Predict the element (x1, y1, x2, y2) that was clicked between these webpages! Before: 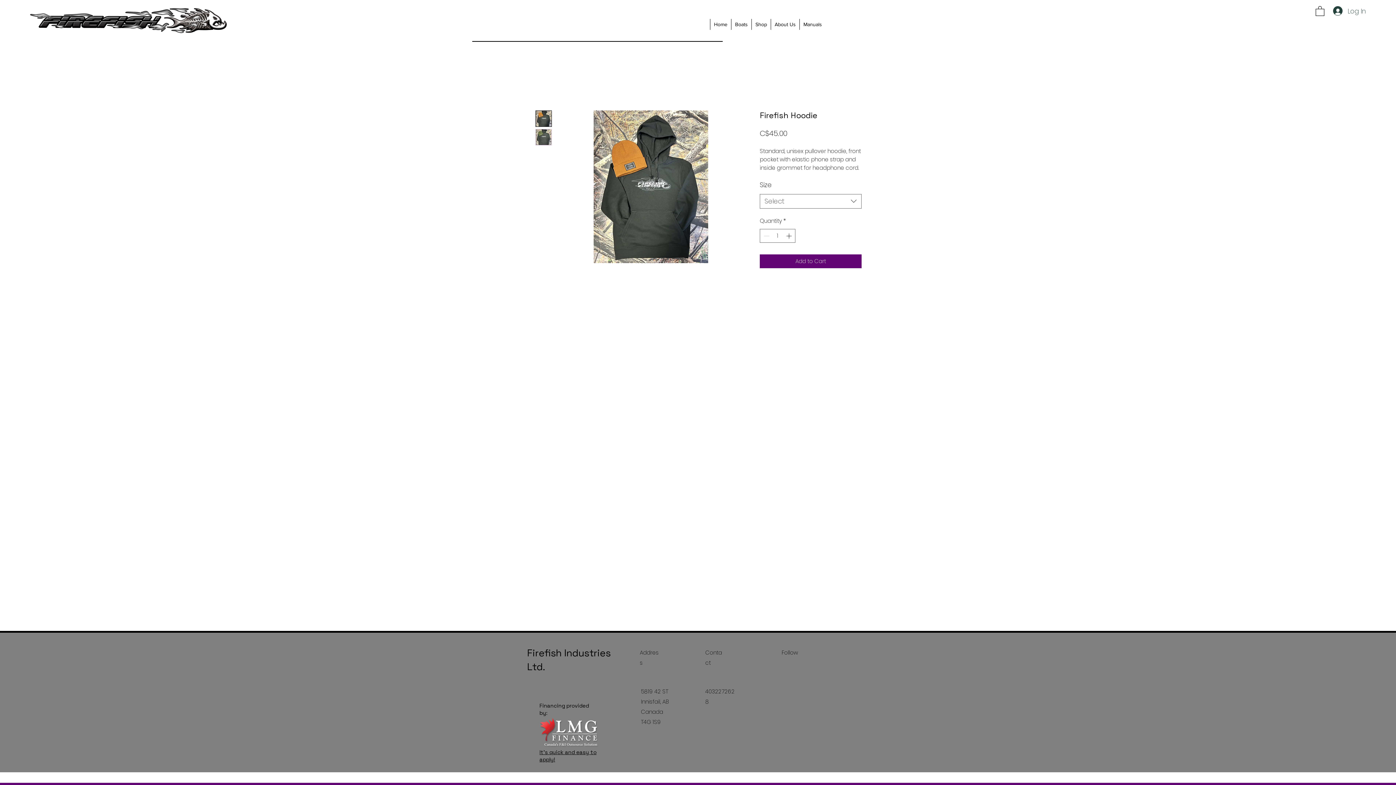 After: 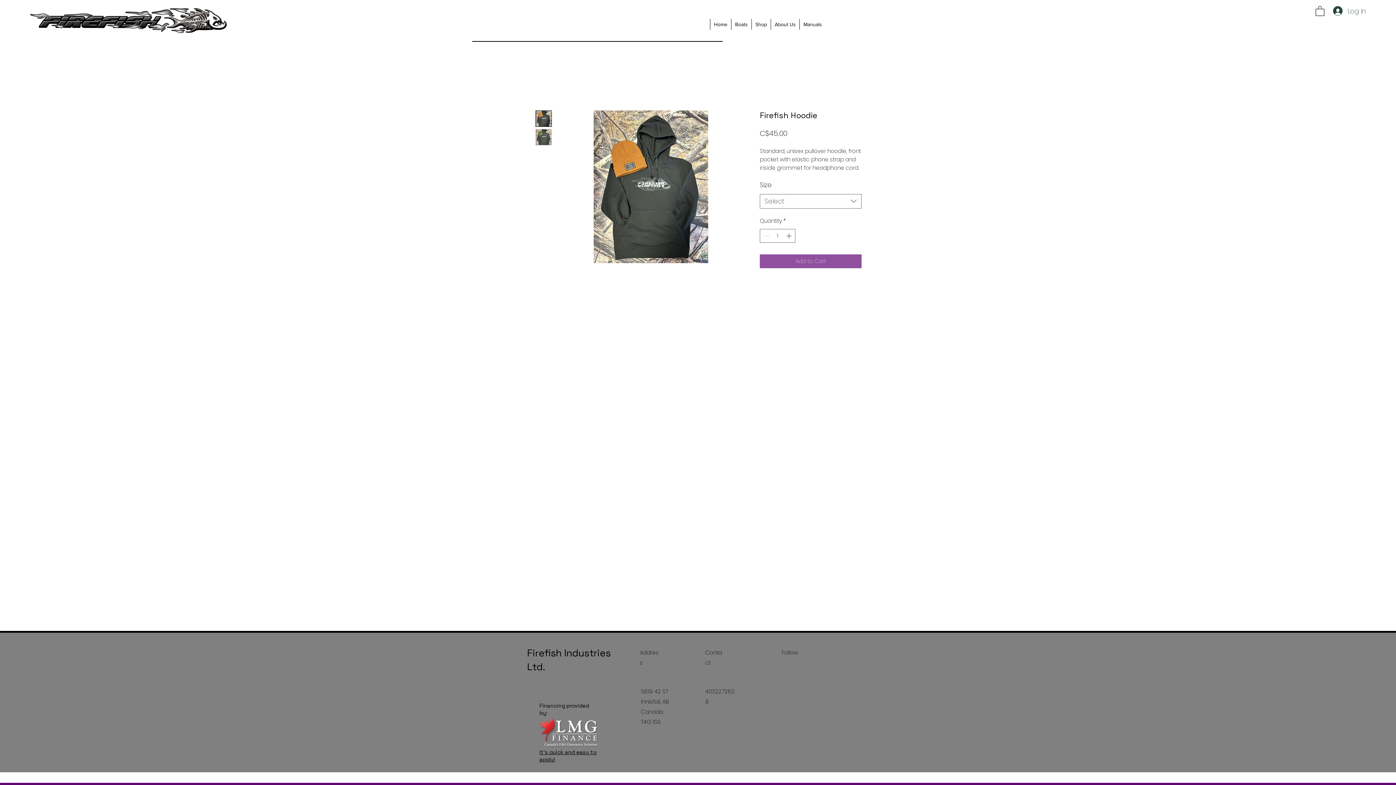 Action: bbox: (760, 254, 861, 268) label: Add to Cart